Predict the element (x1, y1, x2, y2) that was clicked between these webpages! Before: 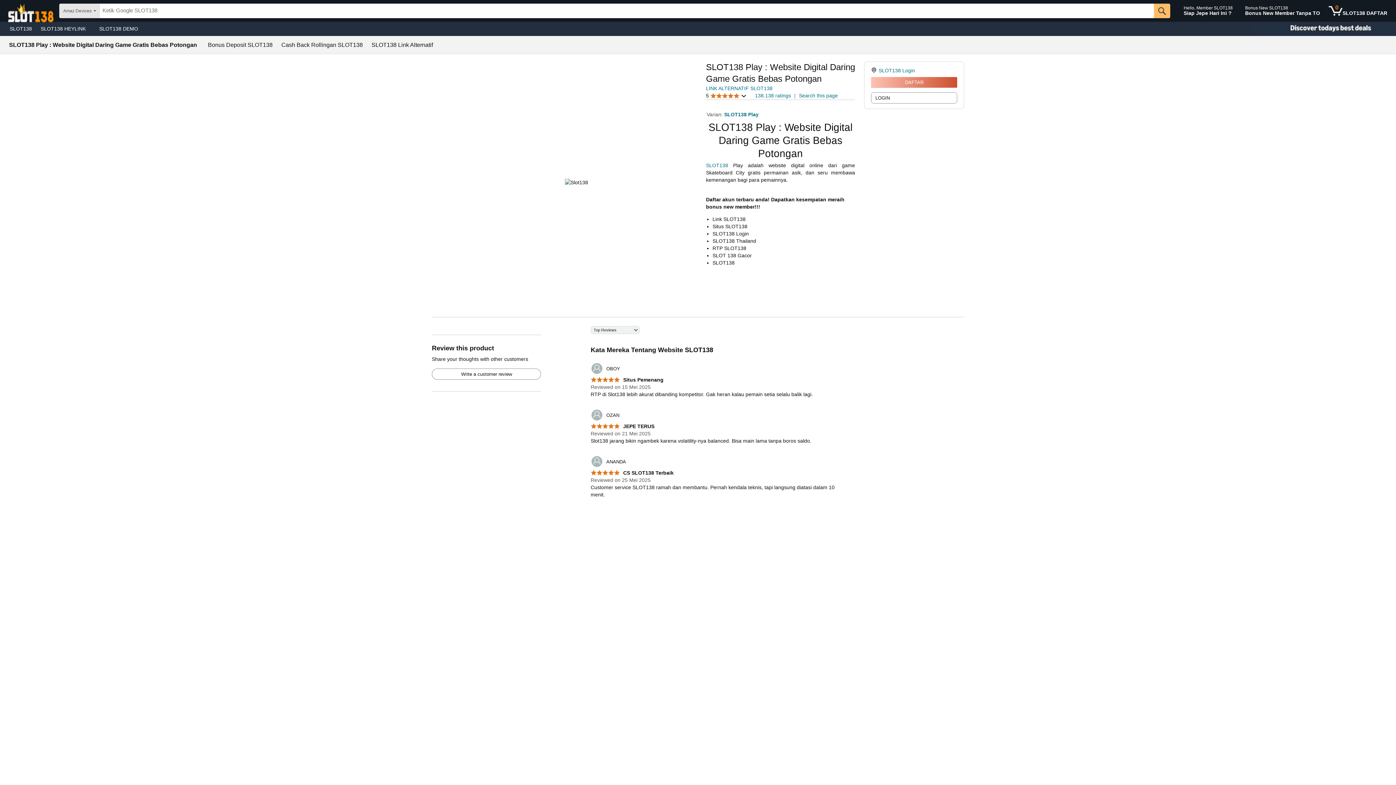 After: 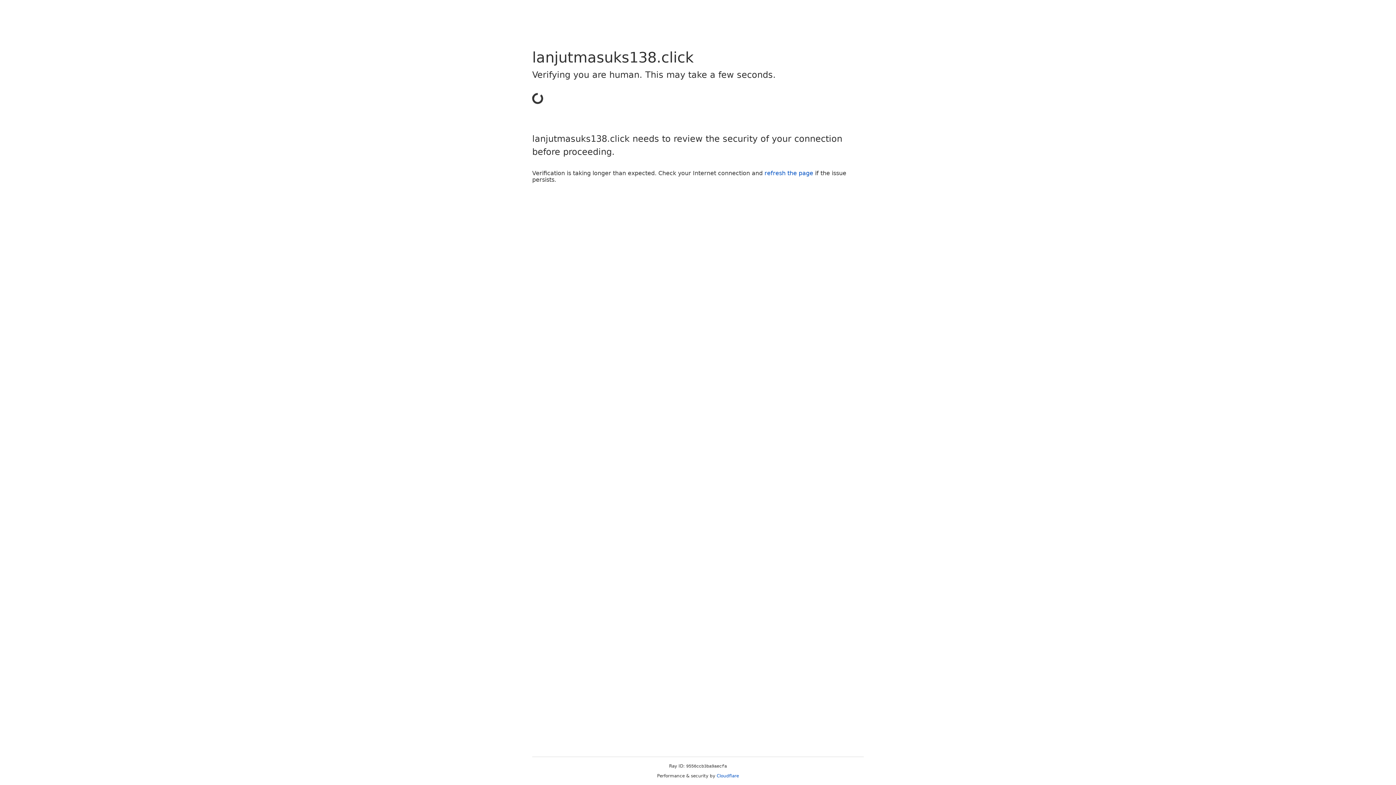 Action: label: Cash Back Rollingan SLOT138 bbox: (281, 42, 362, 48)